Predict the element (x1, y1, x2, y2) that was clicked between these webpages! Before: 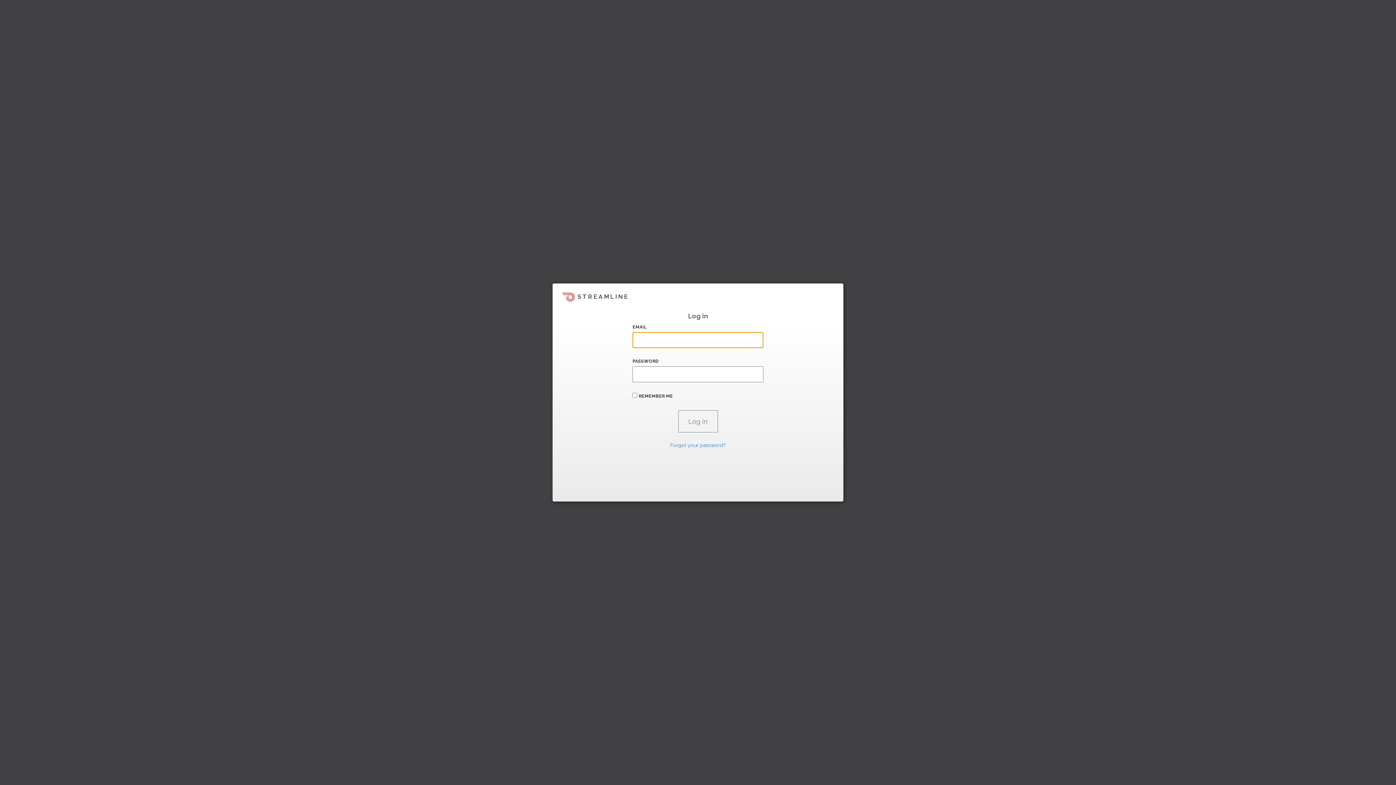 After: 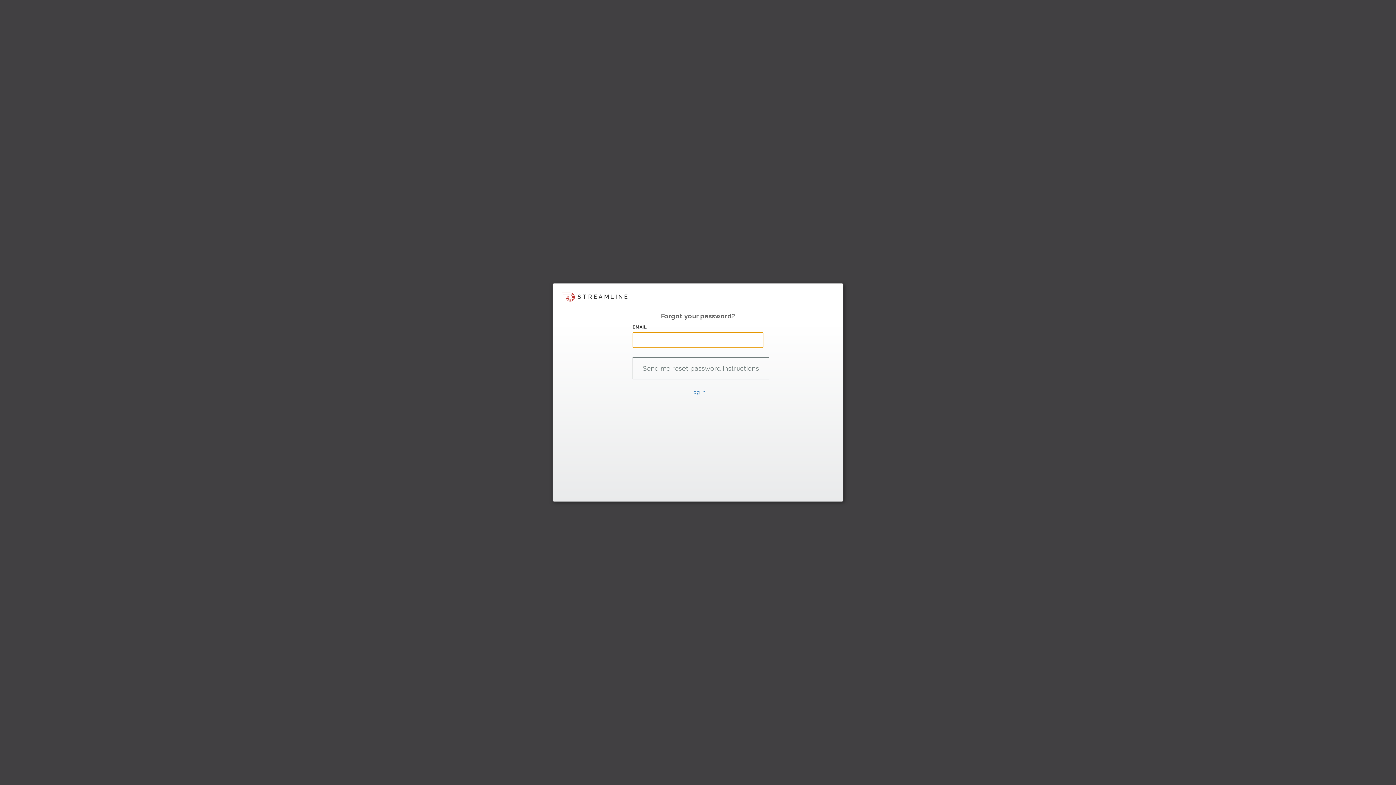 Action: label: Forgot your password? bbox: (670, 442, 726, 448)